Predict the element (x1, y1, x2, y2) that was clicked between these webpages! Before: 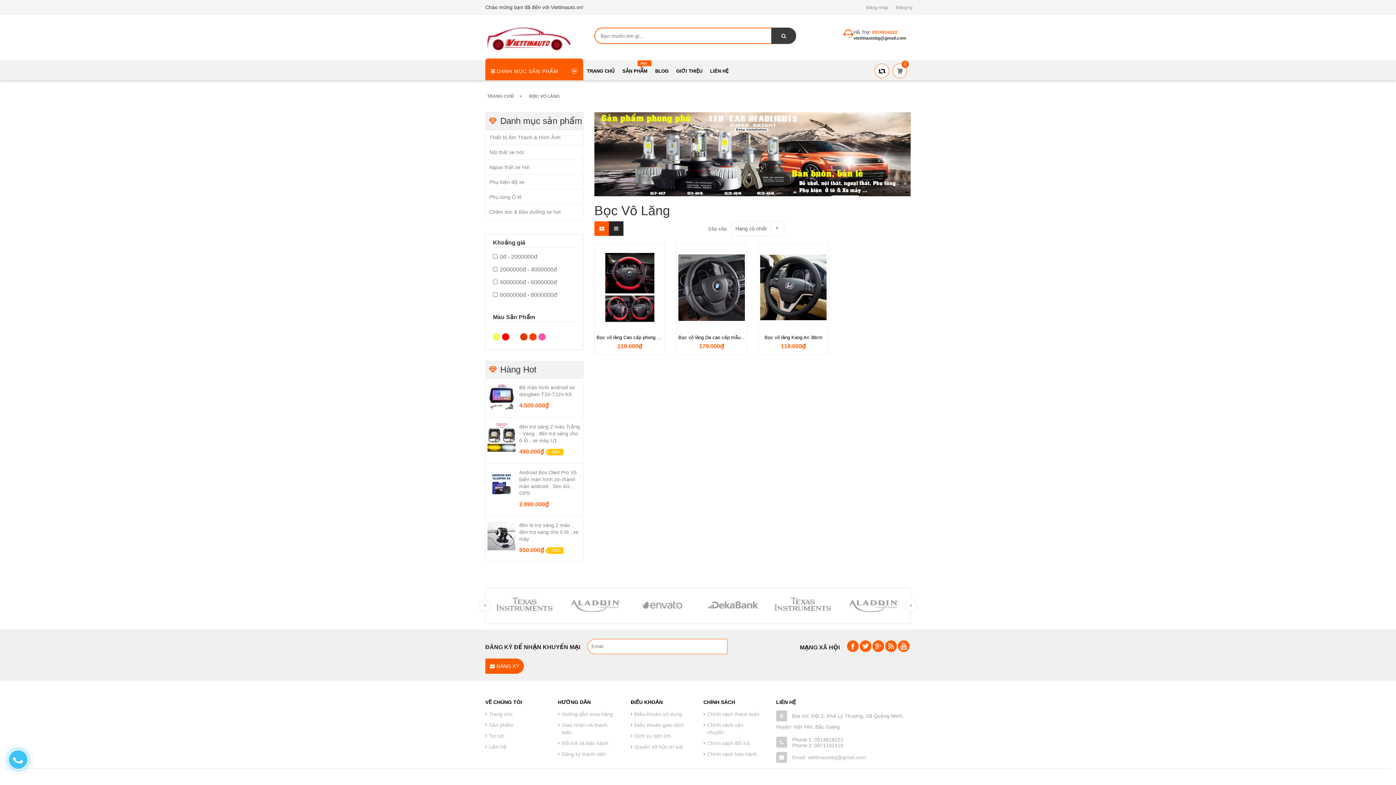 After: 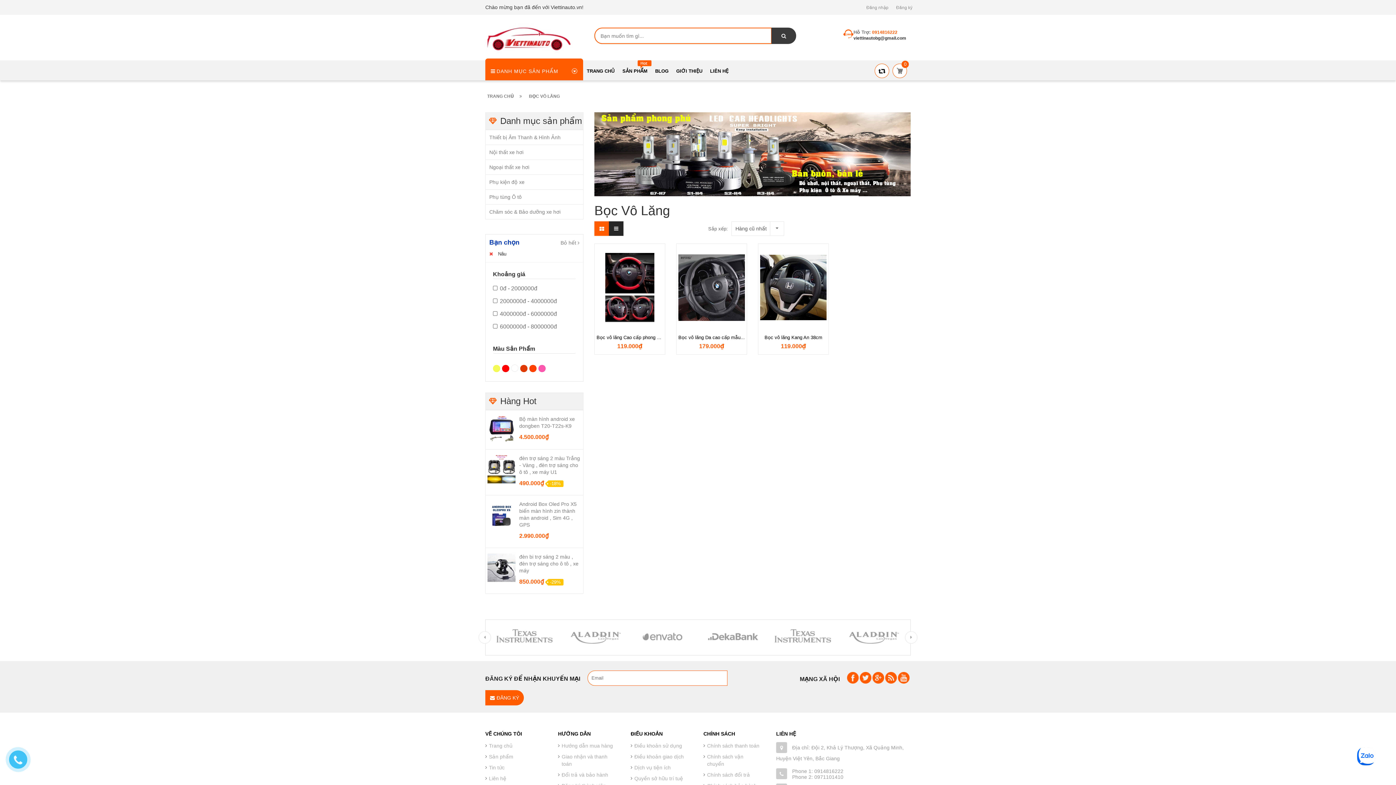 Action: bbox: (520, 330, 529, 342) label:  Nâu